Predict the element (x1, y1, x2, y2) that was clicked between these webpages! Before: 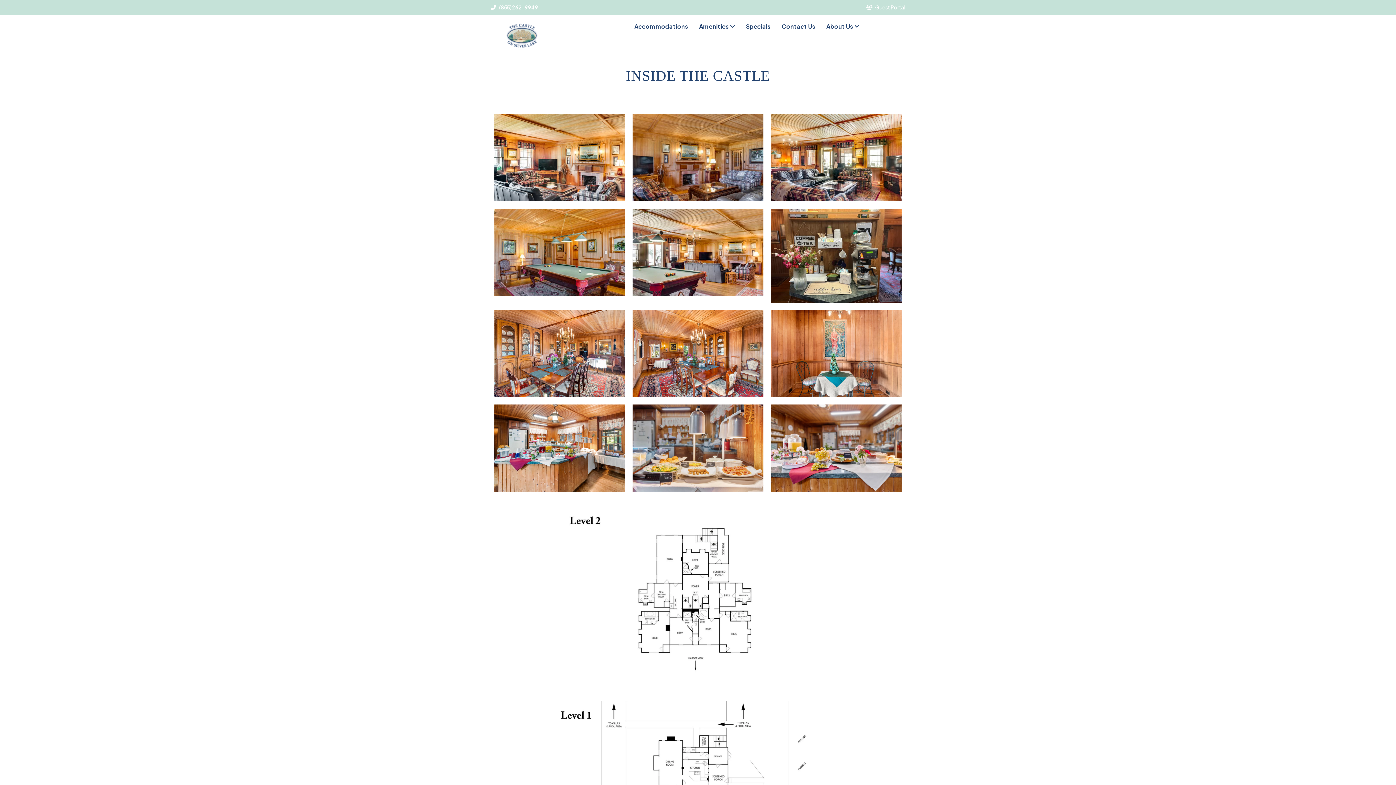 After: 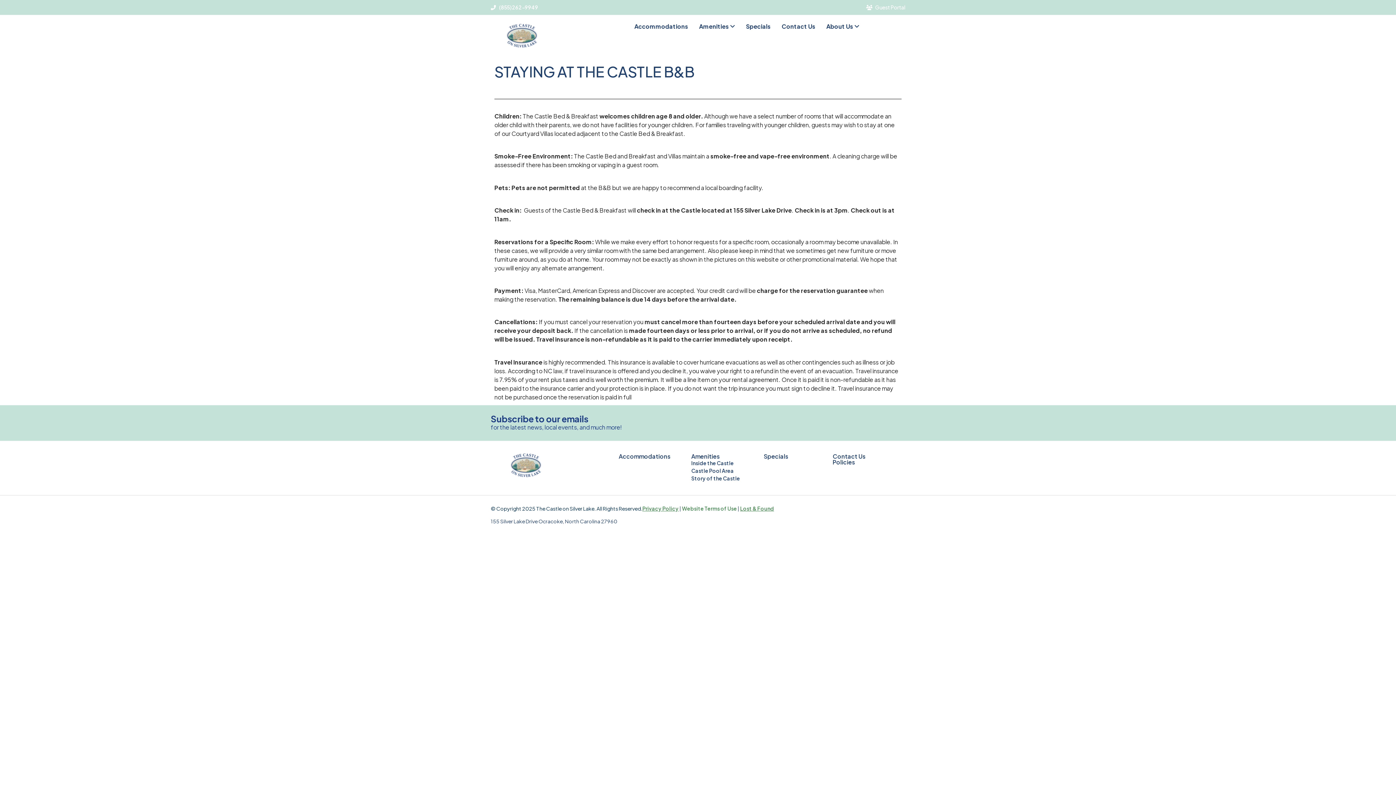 Action: label: Amenities  bbox: (697, 20, 737, 32)